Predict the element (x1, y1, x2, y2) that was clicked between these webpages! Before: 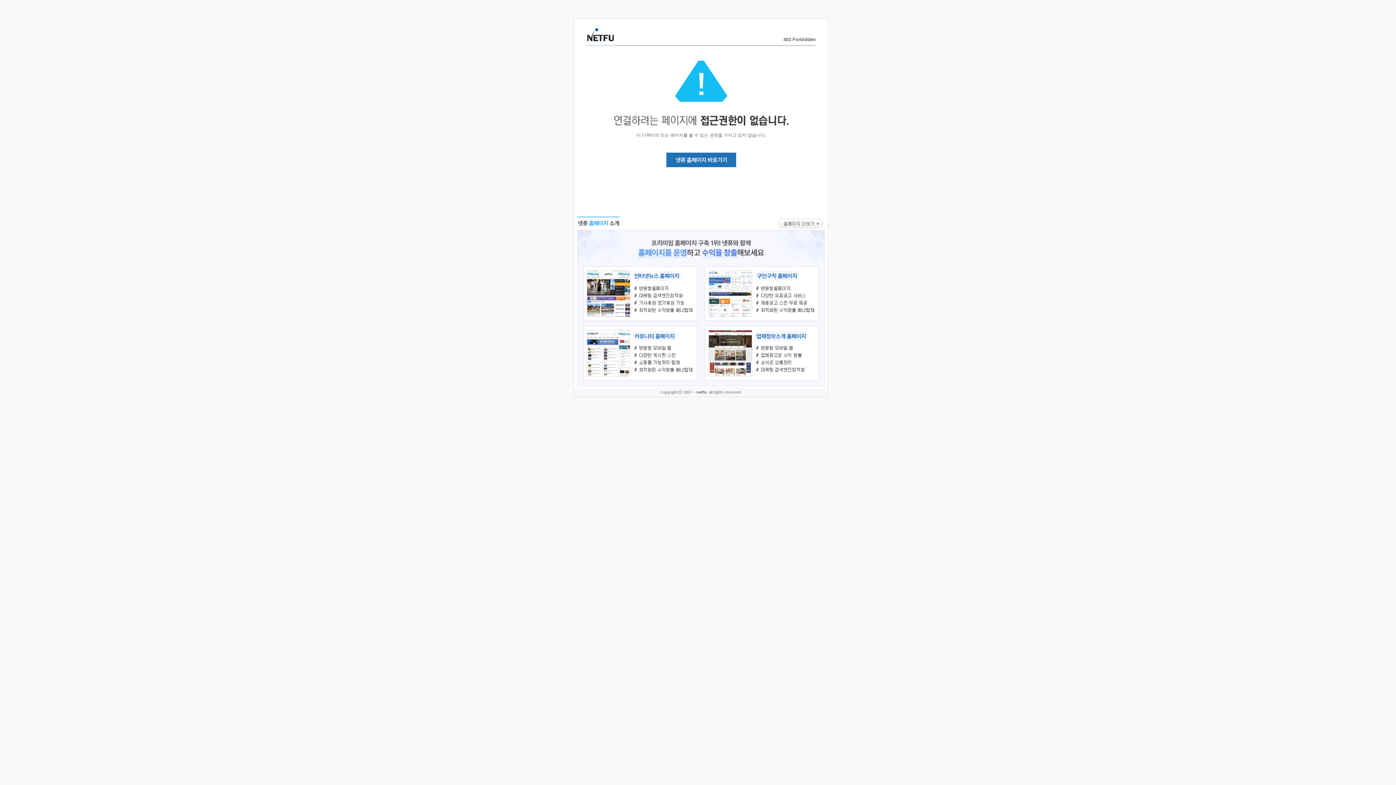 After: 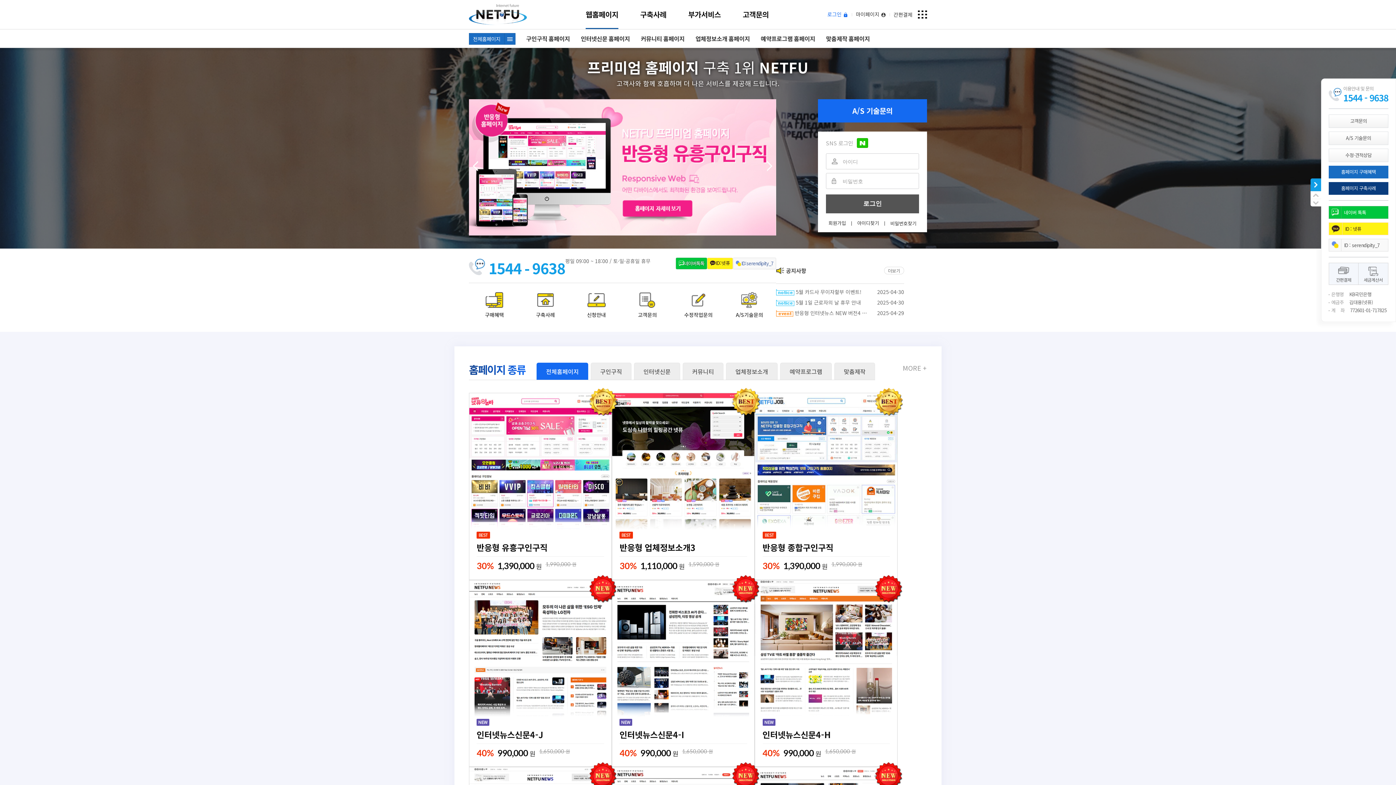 Action: bbox: (586, 35, 614, 43)